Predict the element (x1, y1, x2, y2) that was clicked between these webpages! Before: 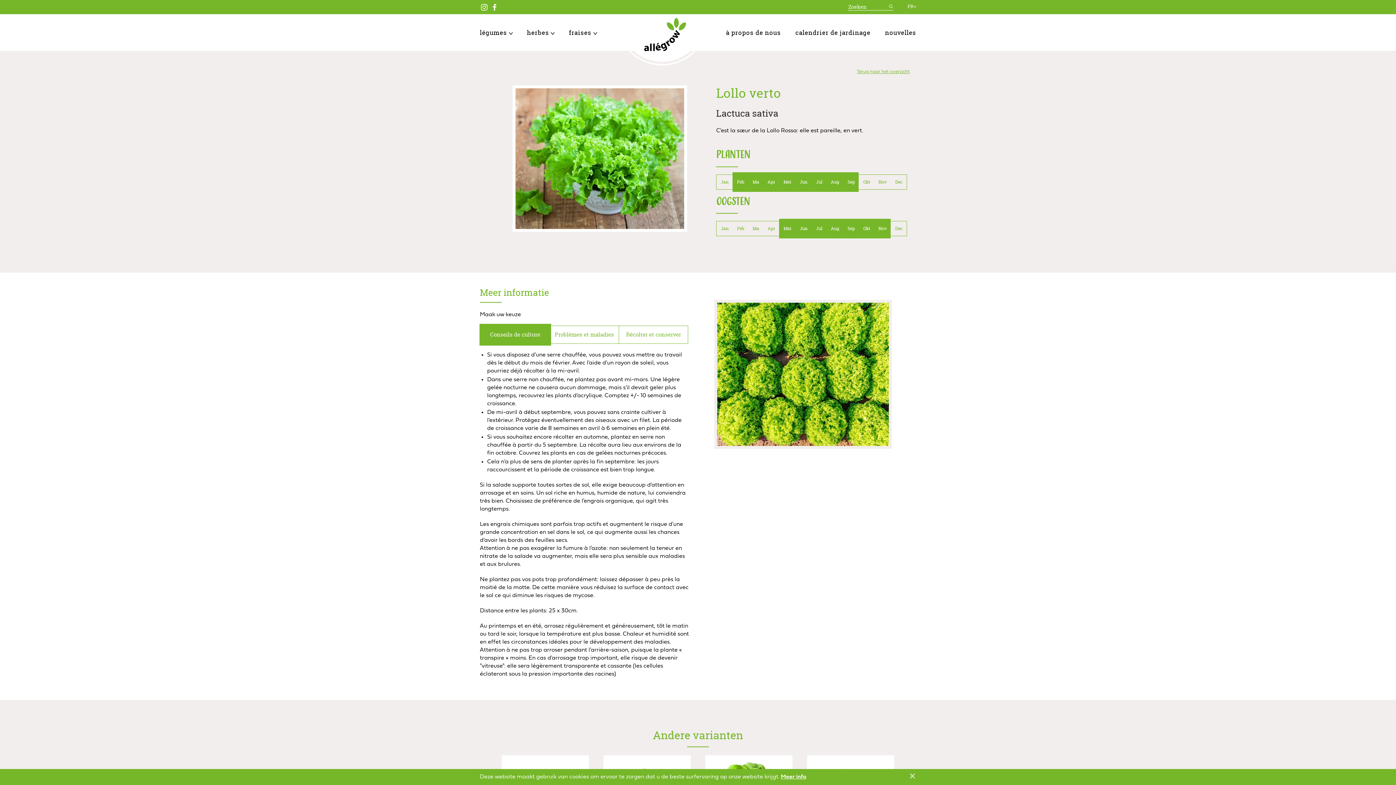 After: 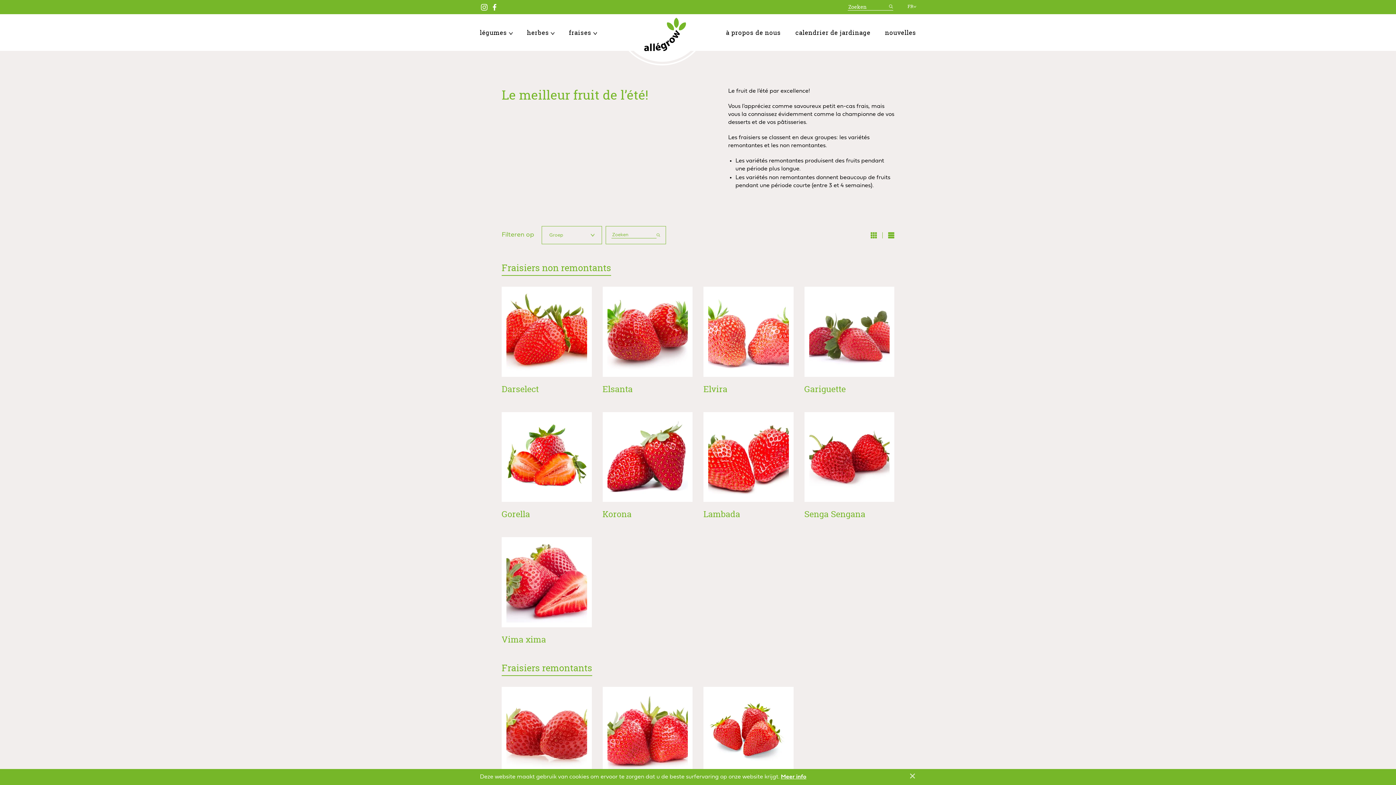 Action: bbox: (569, 28, 596, 36) label: fraises 